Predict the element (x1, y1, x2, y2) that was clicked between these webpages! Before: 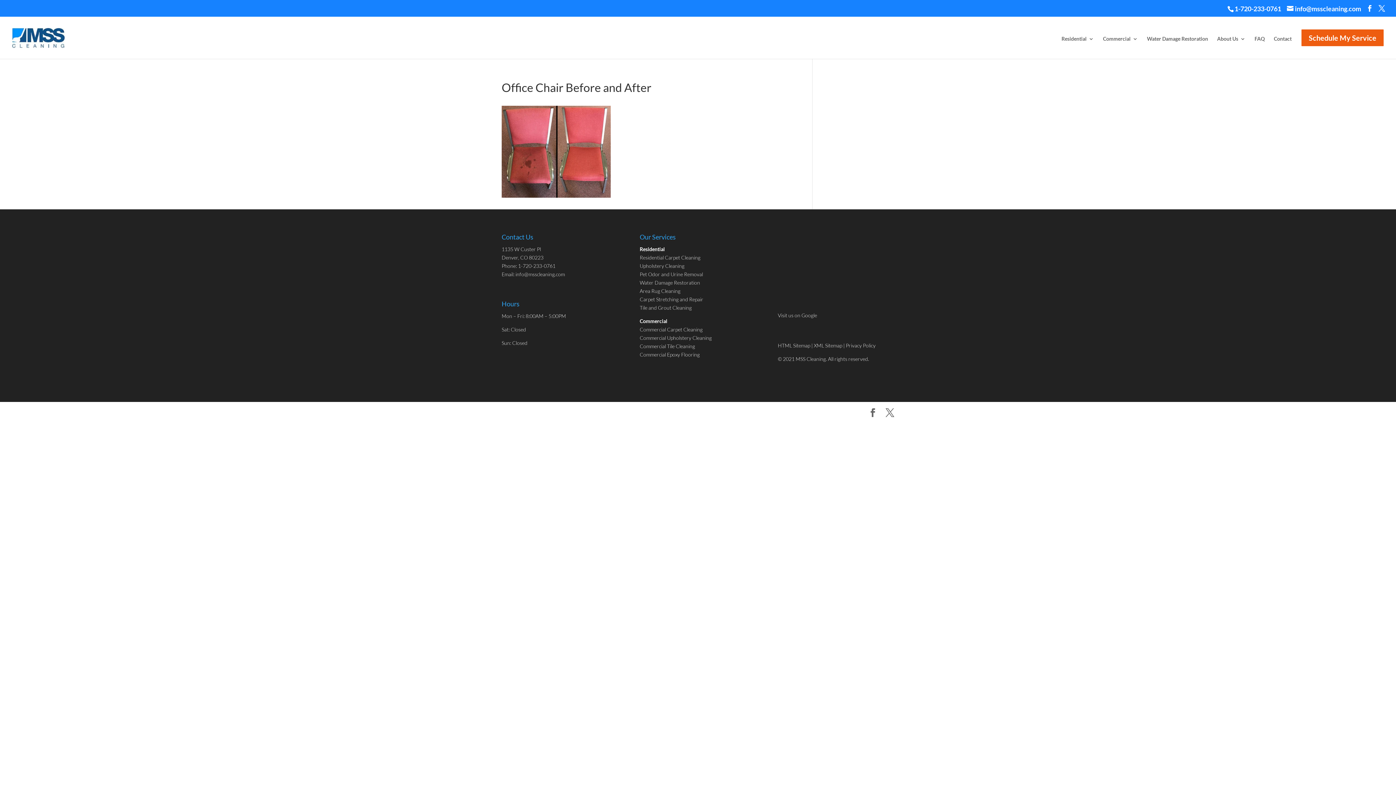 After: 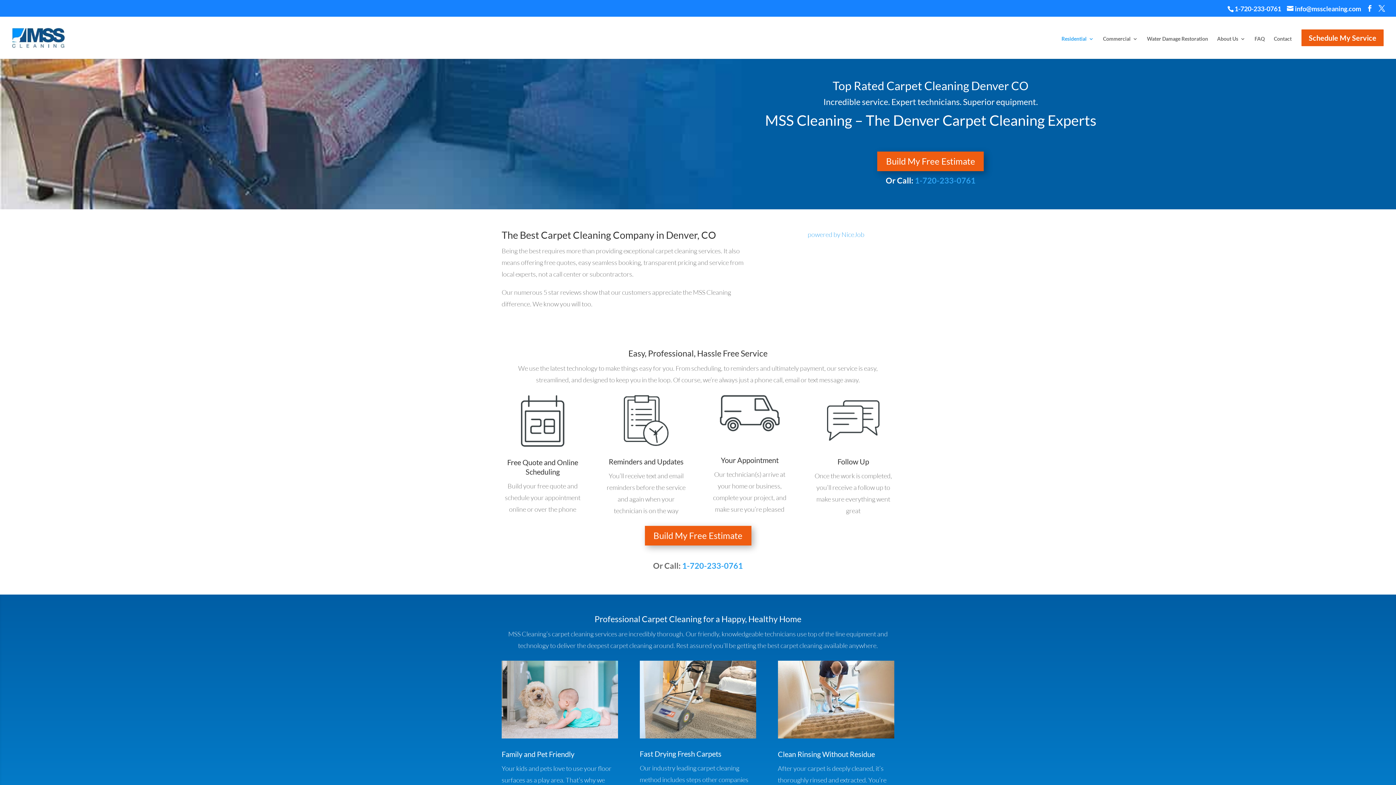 Action: bbox: (1061, 36, 1094, 53) label: Residential